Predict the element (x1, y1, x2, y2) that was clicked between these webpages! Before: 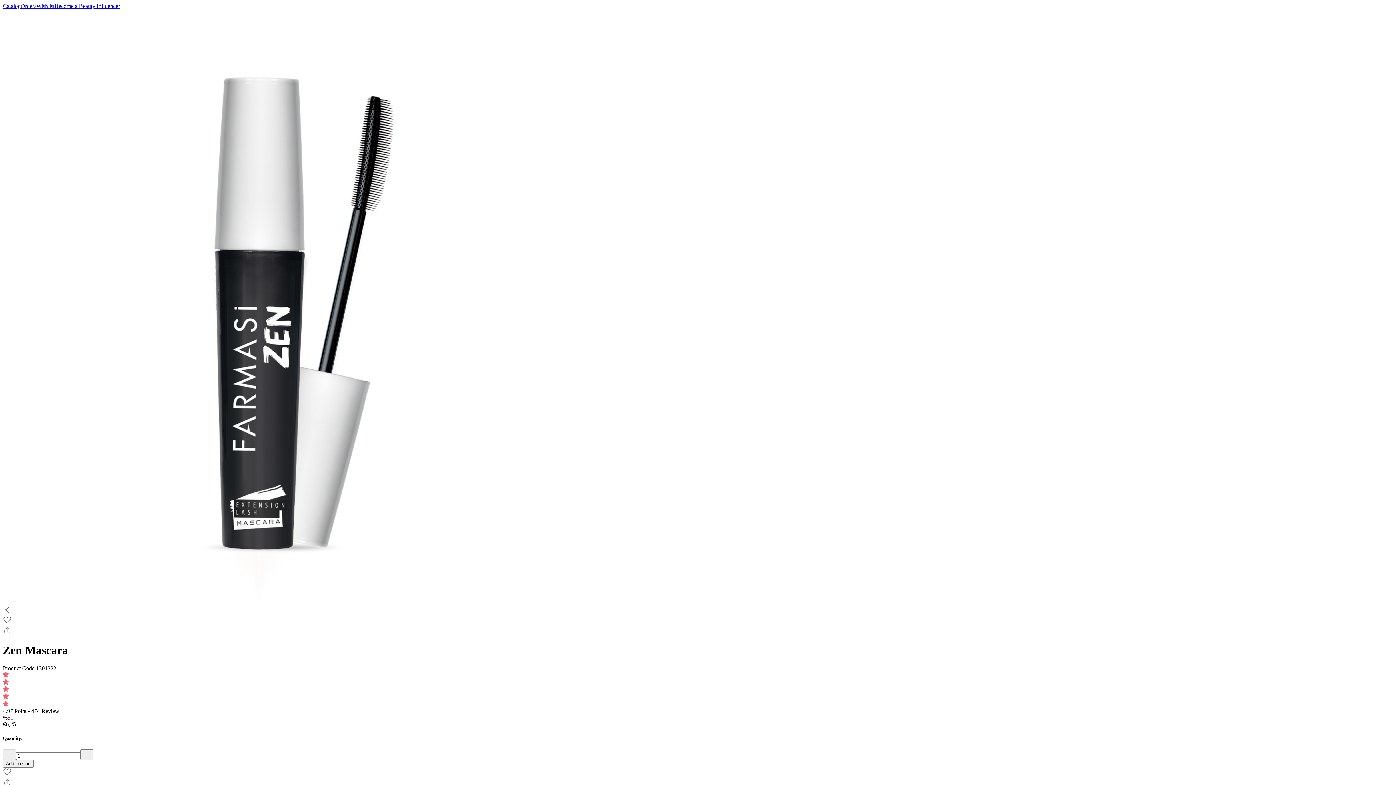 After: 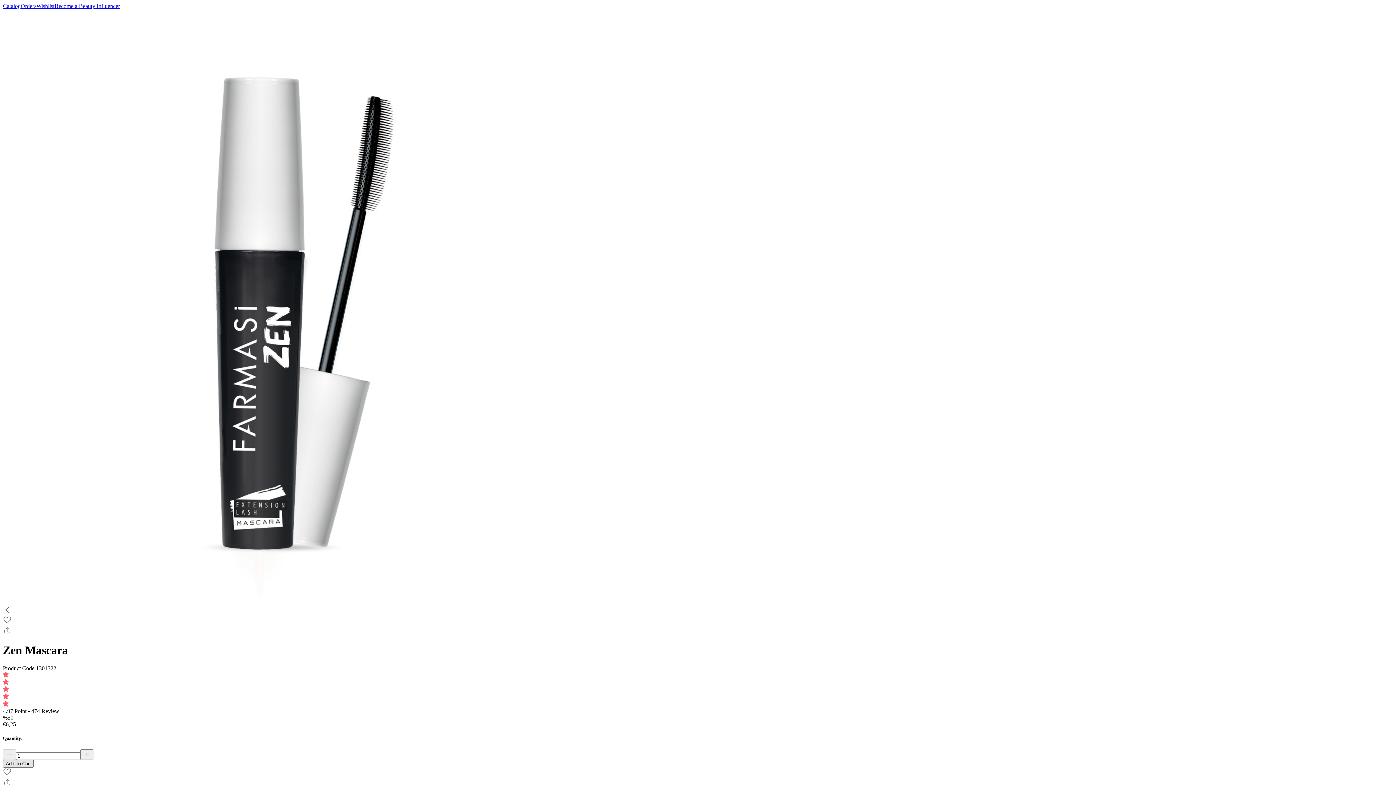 Action: bbox: (2, 760, 33, 768) label: Add To Cart